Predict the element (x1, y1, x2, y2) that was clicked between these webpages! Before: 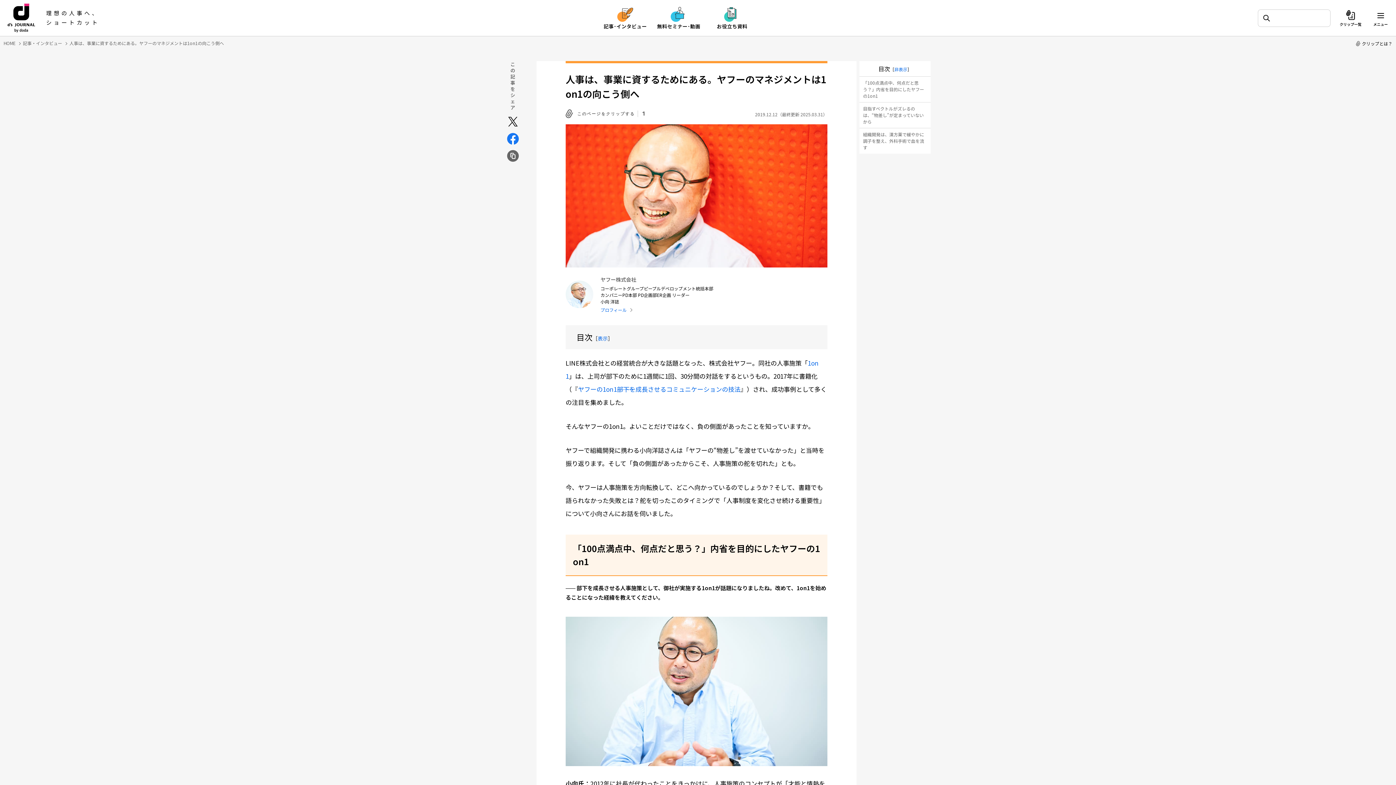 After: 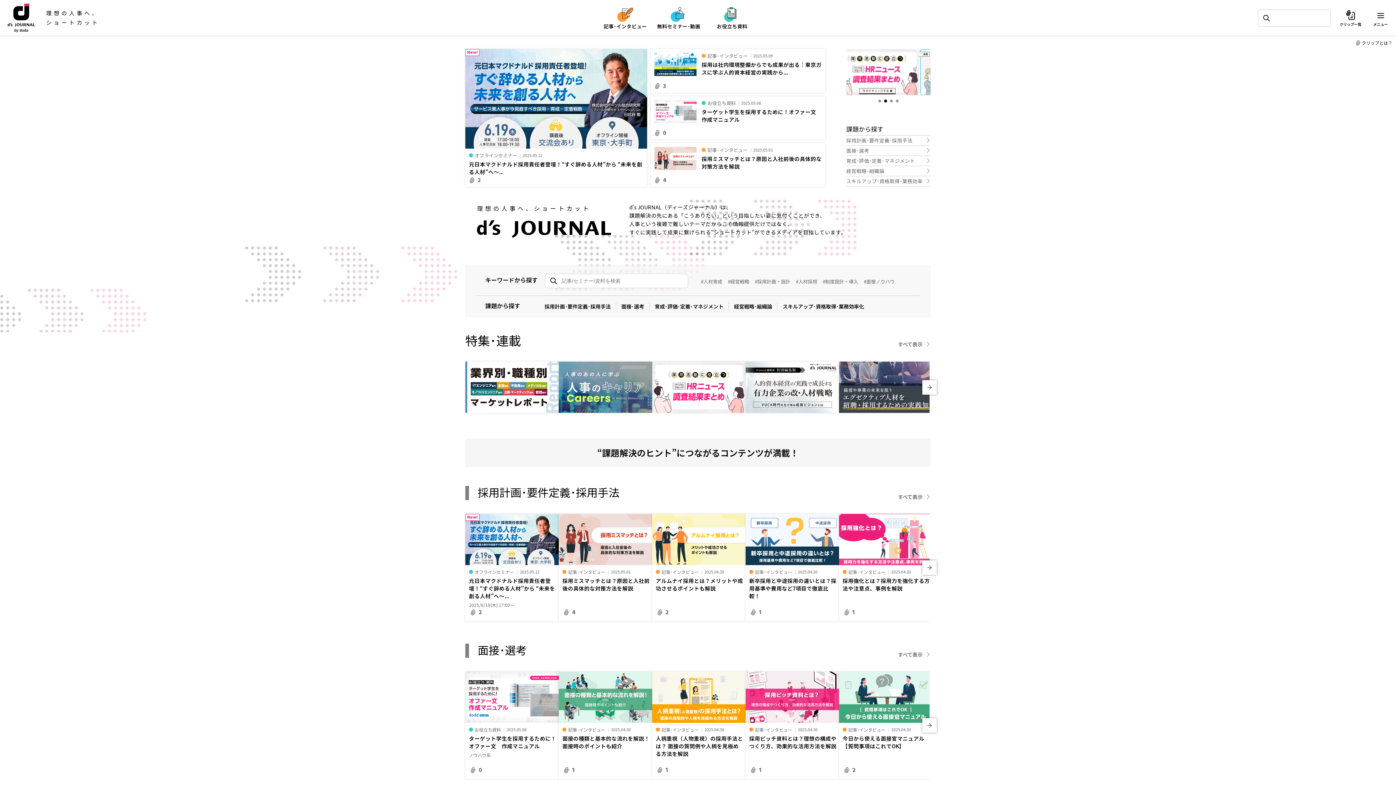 Action: label: HOME bbox: (3, 38, 15, 46)